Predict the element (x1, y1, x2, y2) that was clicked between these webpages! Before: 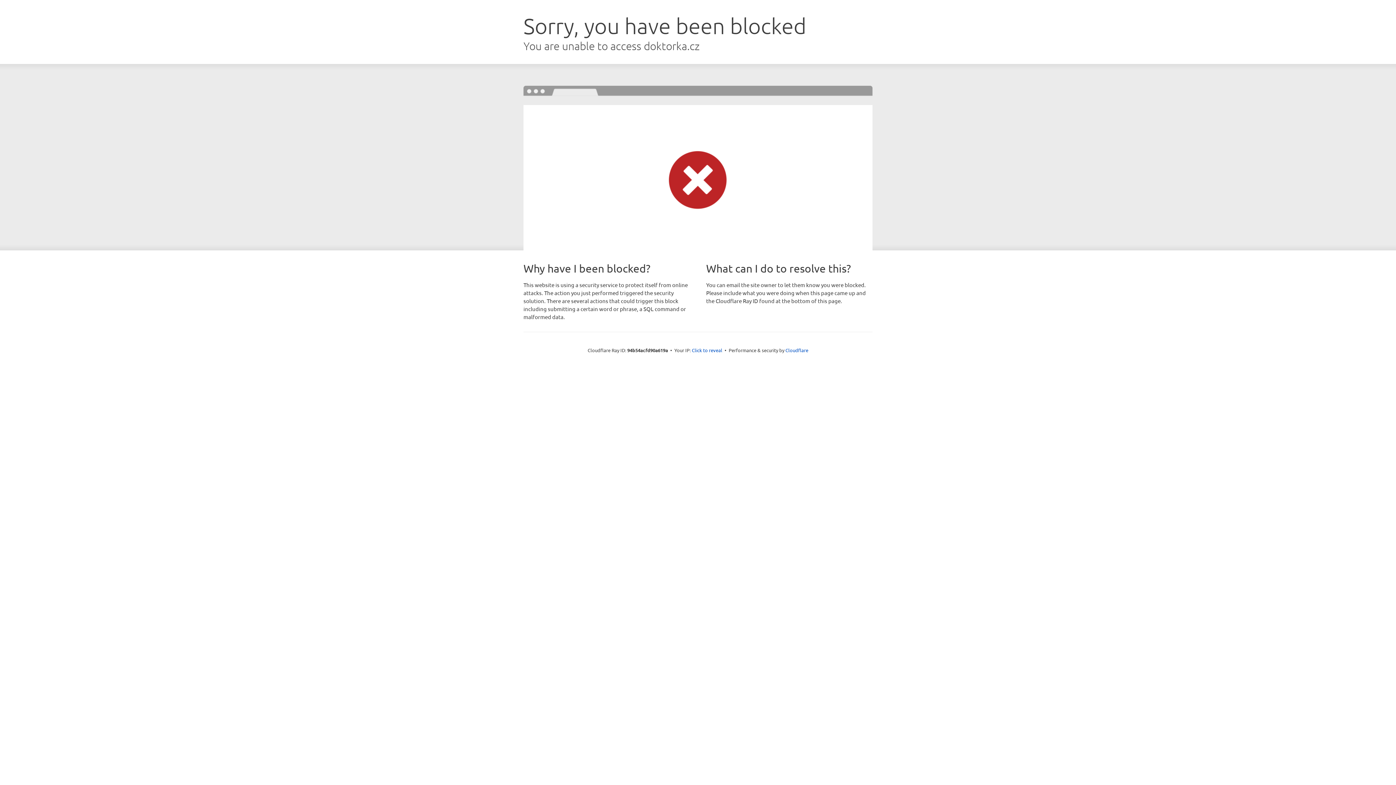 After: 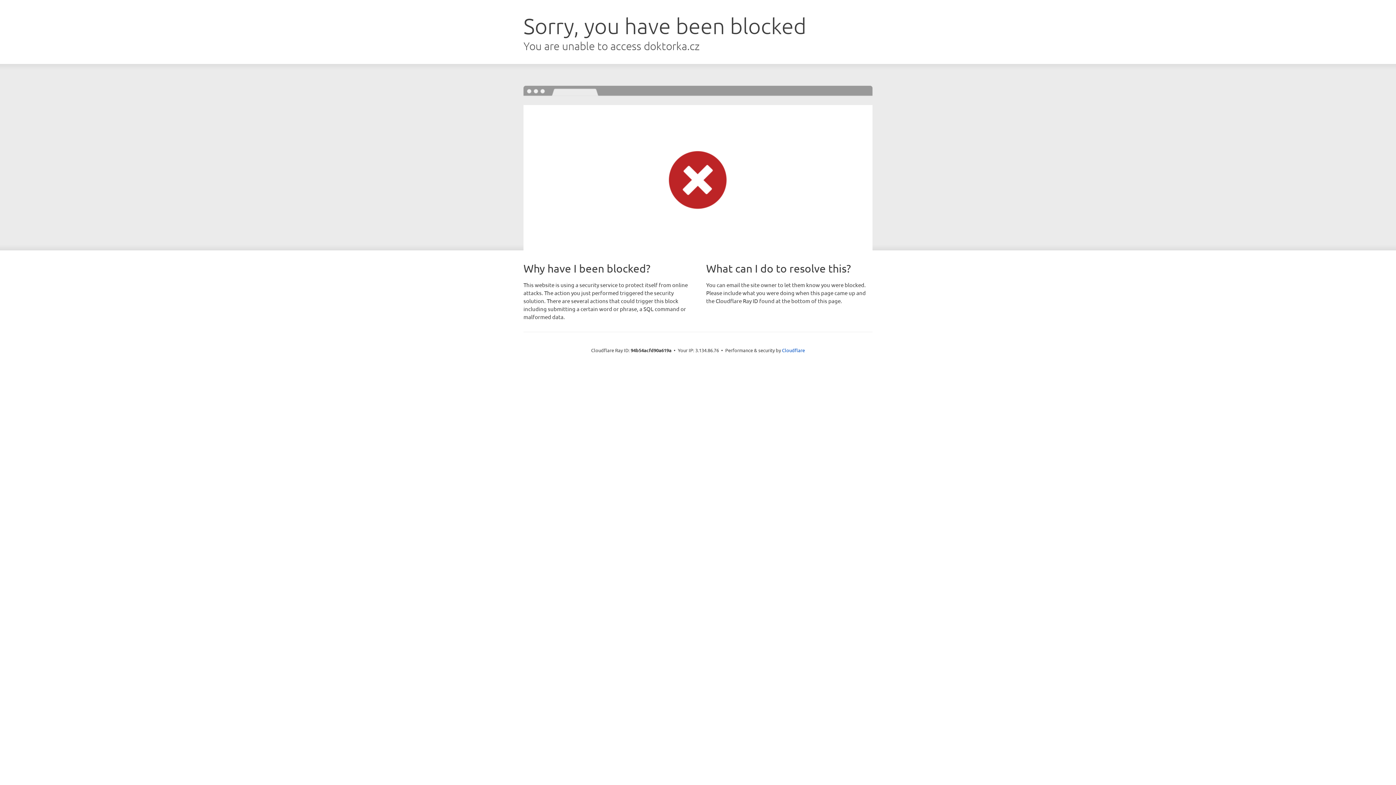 Action: label: Click to reveal bbox: (692, 346, 722, 353)